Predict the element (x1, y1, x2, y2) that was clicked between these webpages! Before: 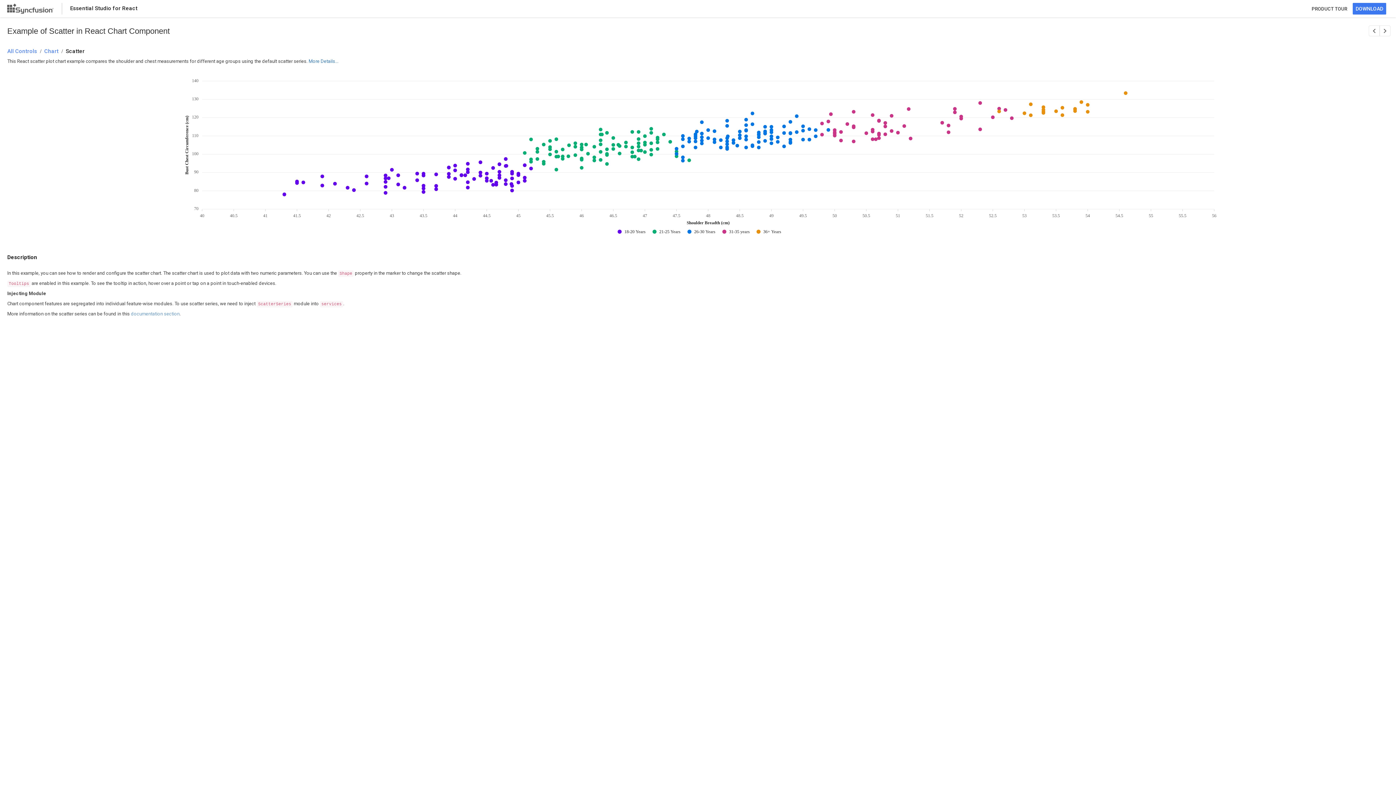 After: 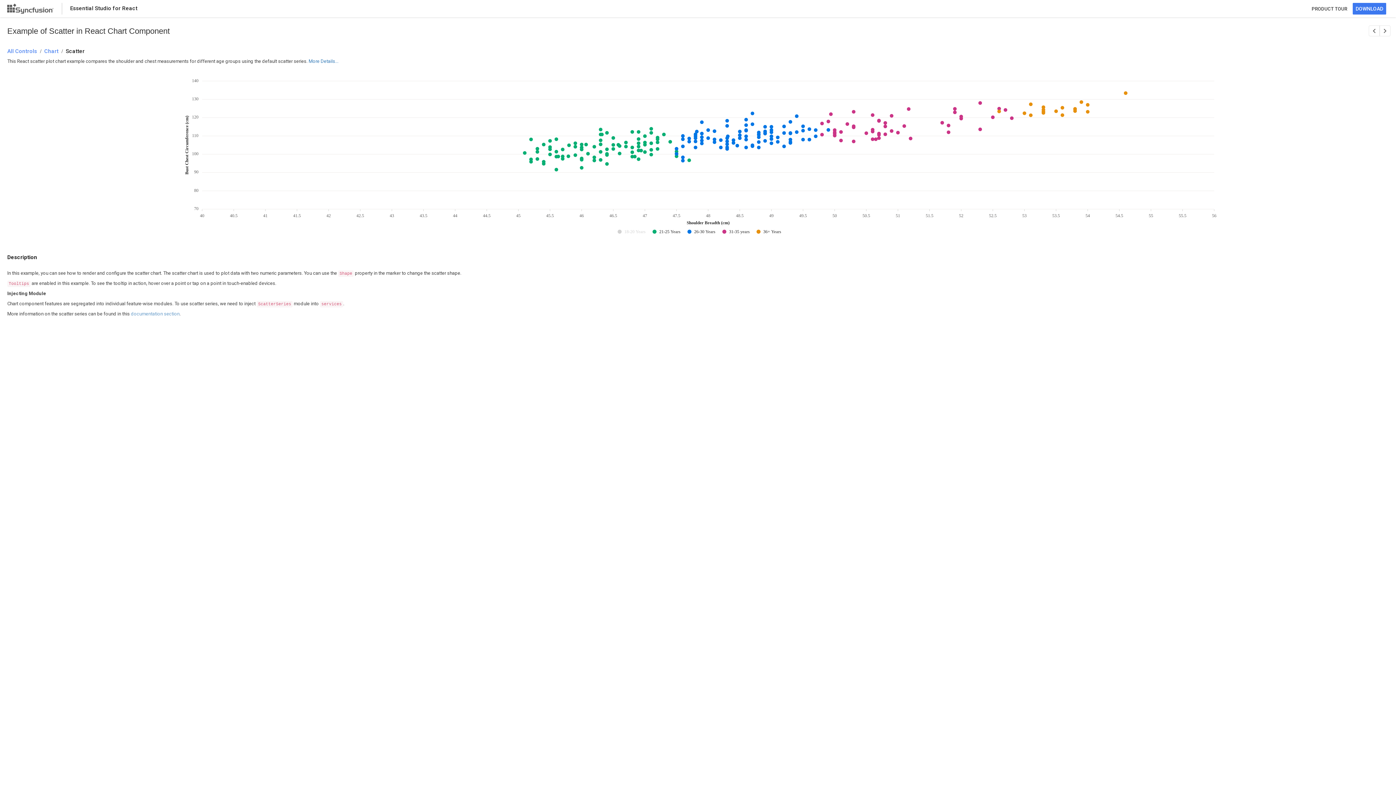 Action: label: 18-20 Years series is showing, press enter to hide the 18-20 Years series bbox: (618, 229, 645, 234)